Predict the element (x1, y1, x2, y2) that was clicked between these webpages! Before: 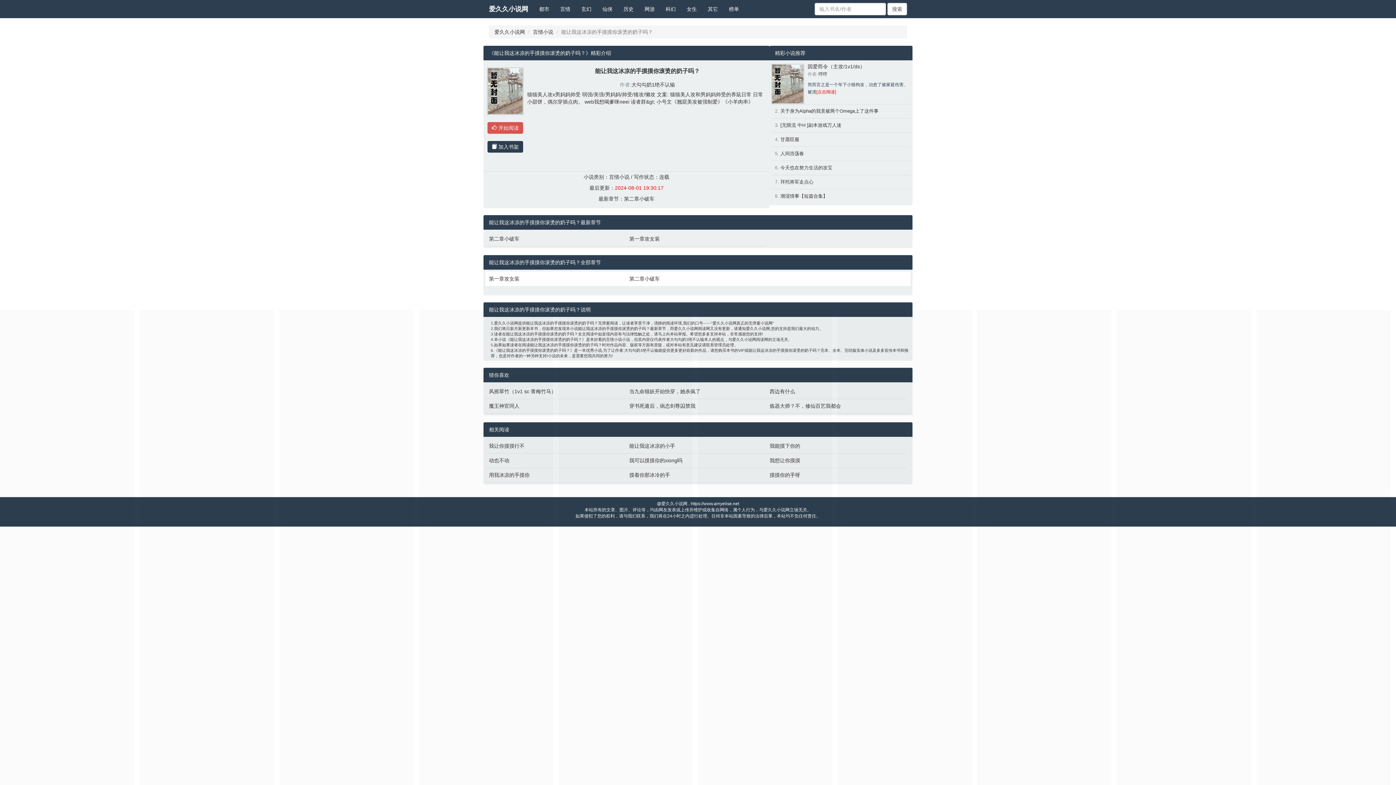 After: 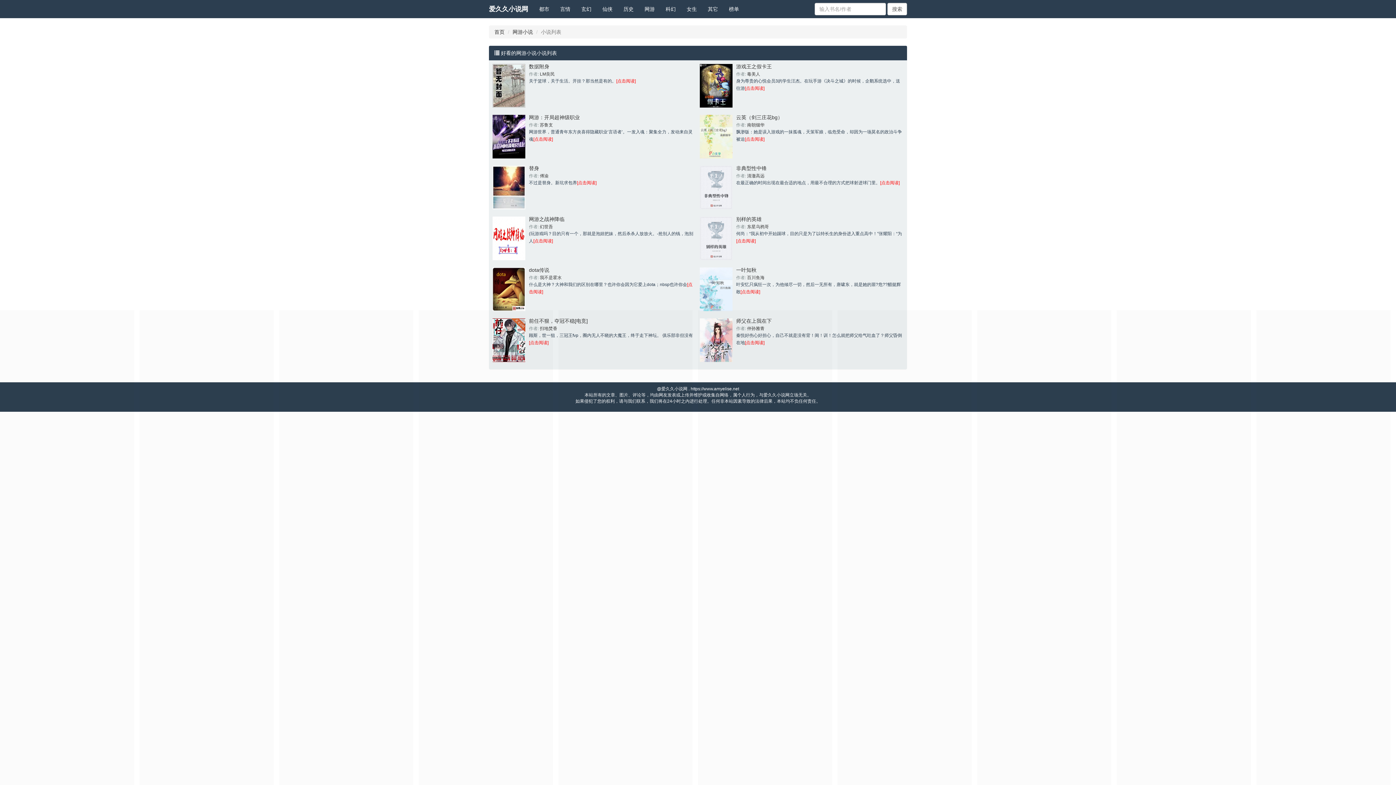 Action: bbox: (639, 0, 660, 18) label: 网游